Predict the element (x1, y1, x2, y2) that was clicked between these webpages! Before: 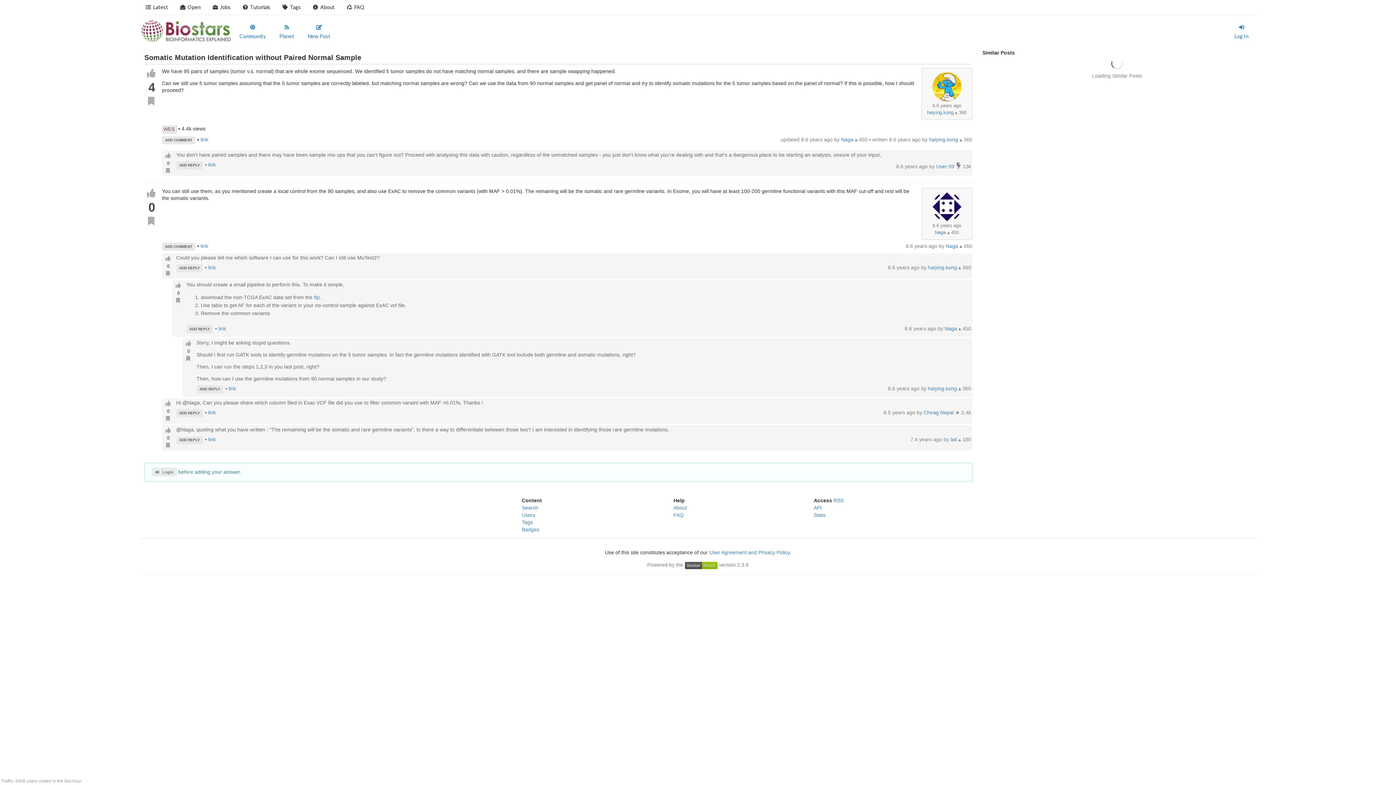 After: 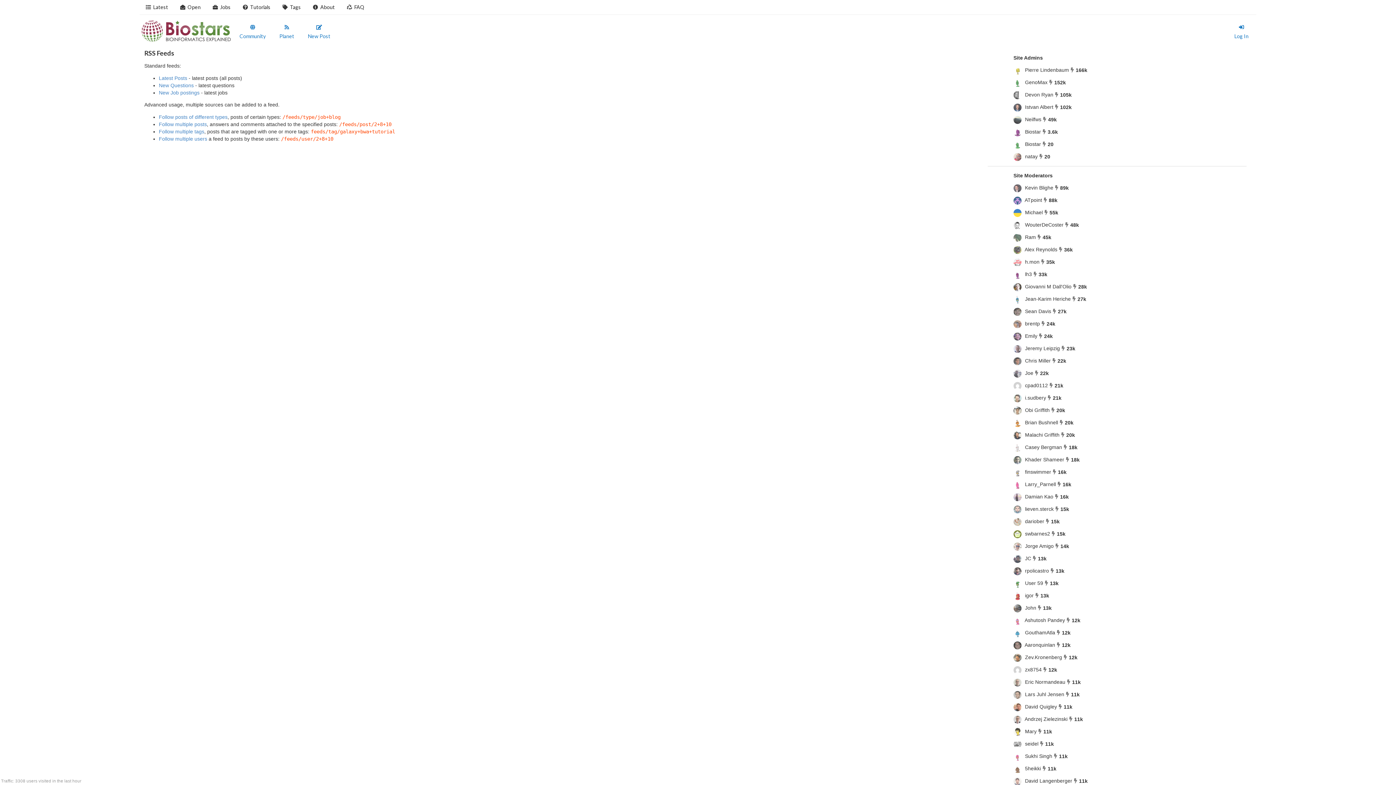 Action: label: RSS bbox: (833, 497, 843, 503)